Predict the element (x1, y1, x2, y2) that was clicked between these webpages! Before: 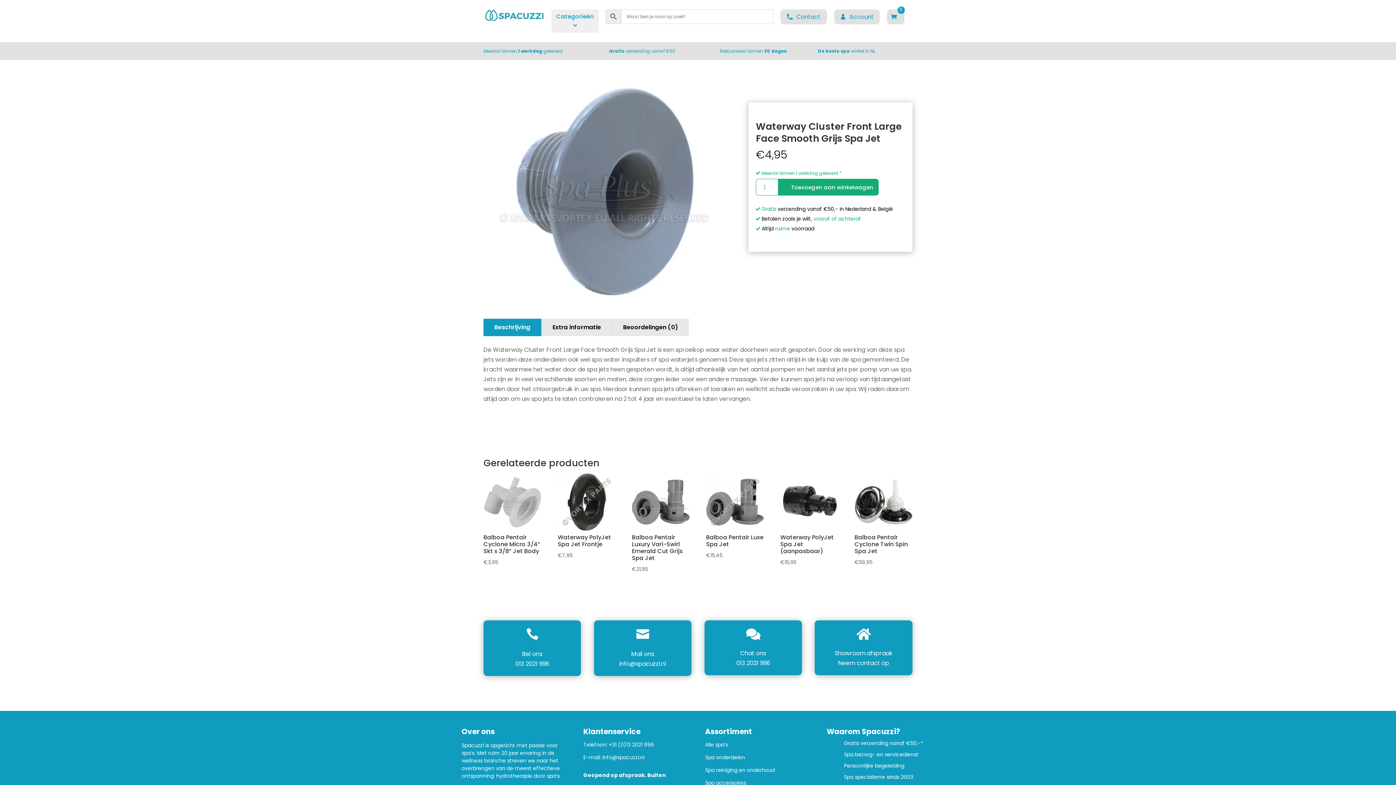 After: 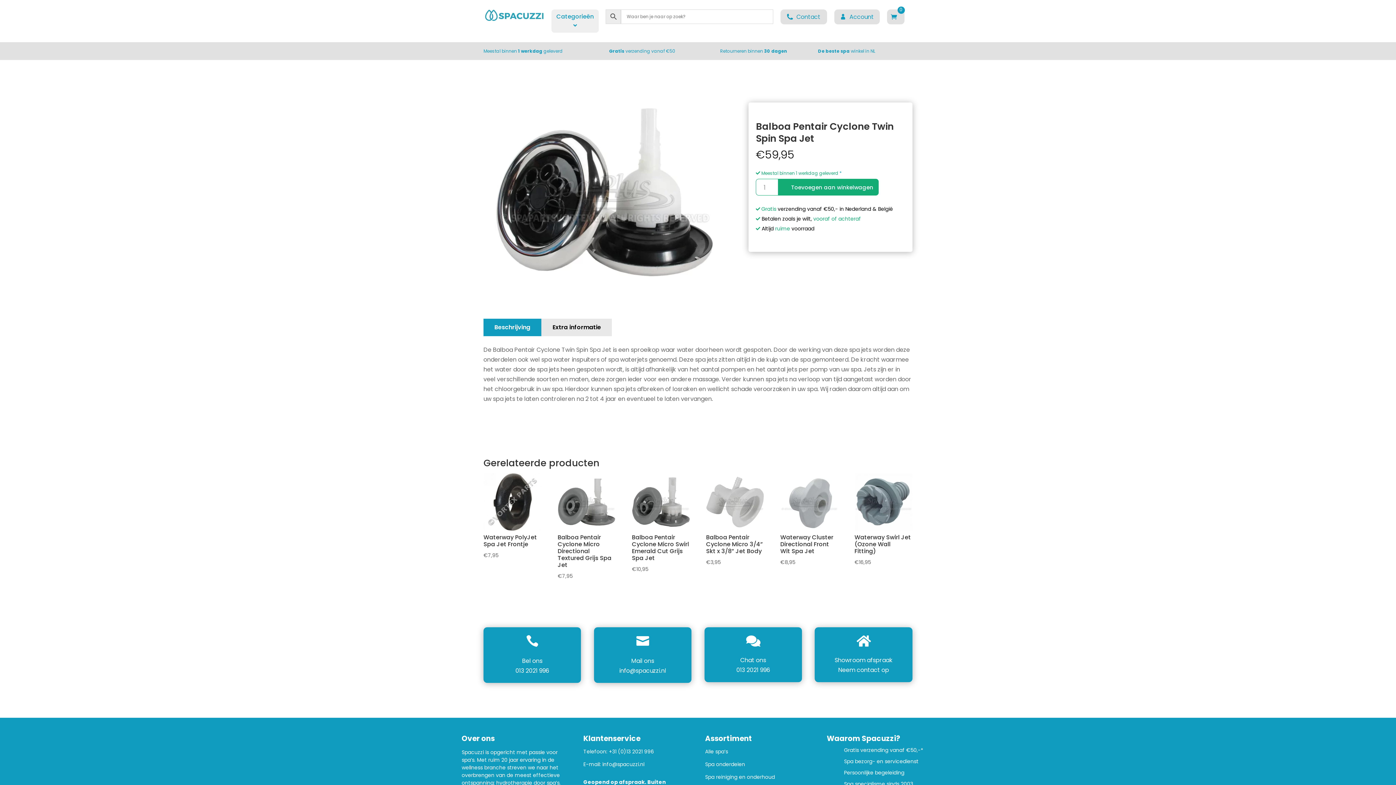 Action: bbox: (854, 473, 912, 567) label: Balboa Pentair Cyclone Twin Spin Spa Jet
€59,95